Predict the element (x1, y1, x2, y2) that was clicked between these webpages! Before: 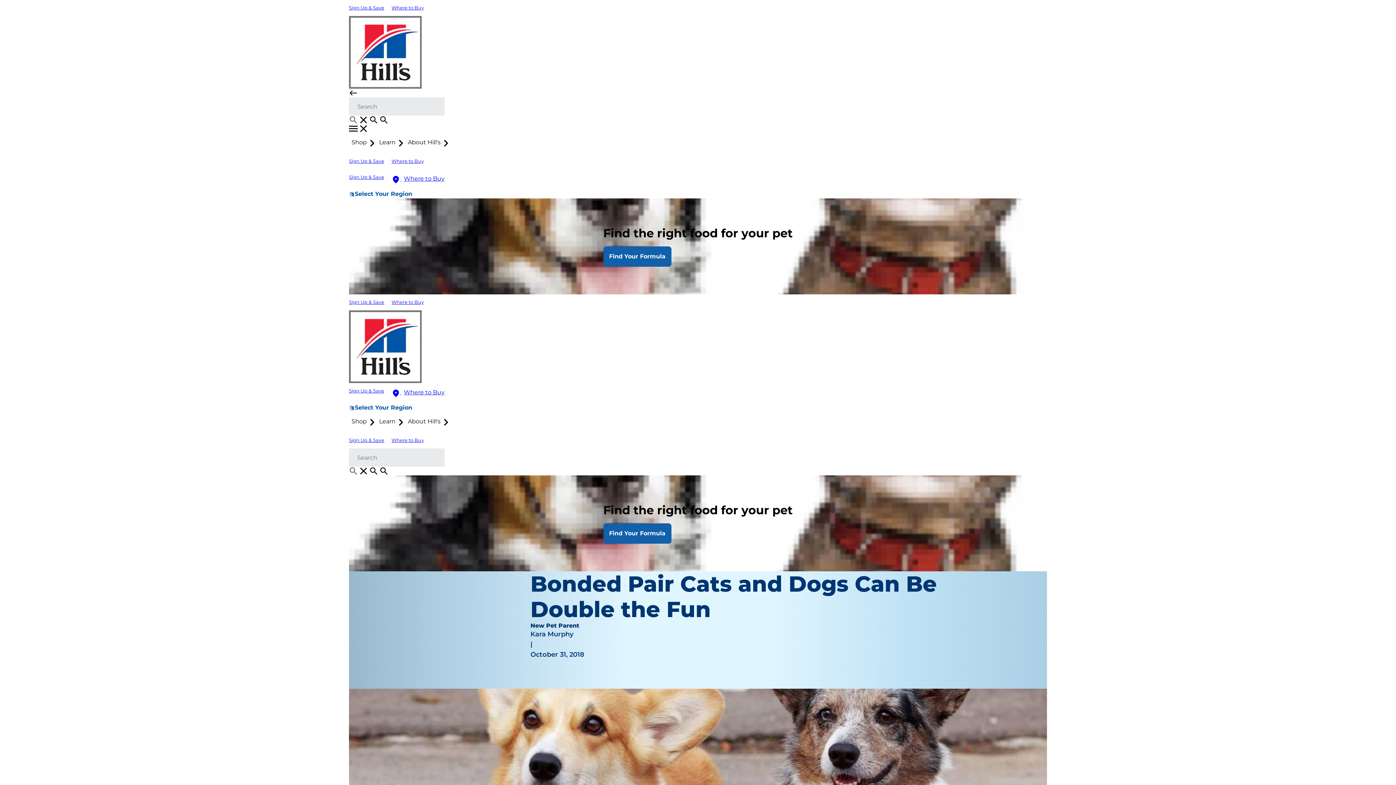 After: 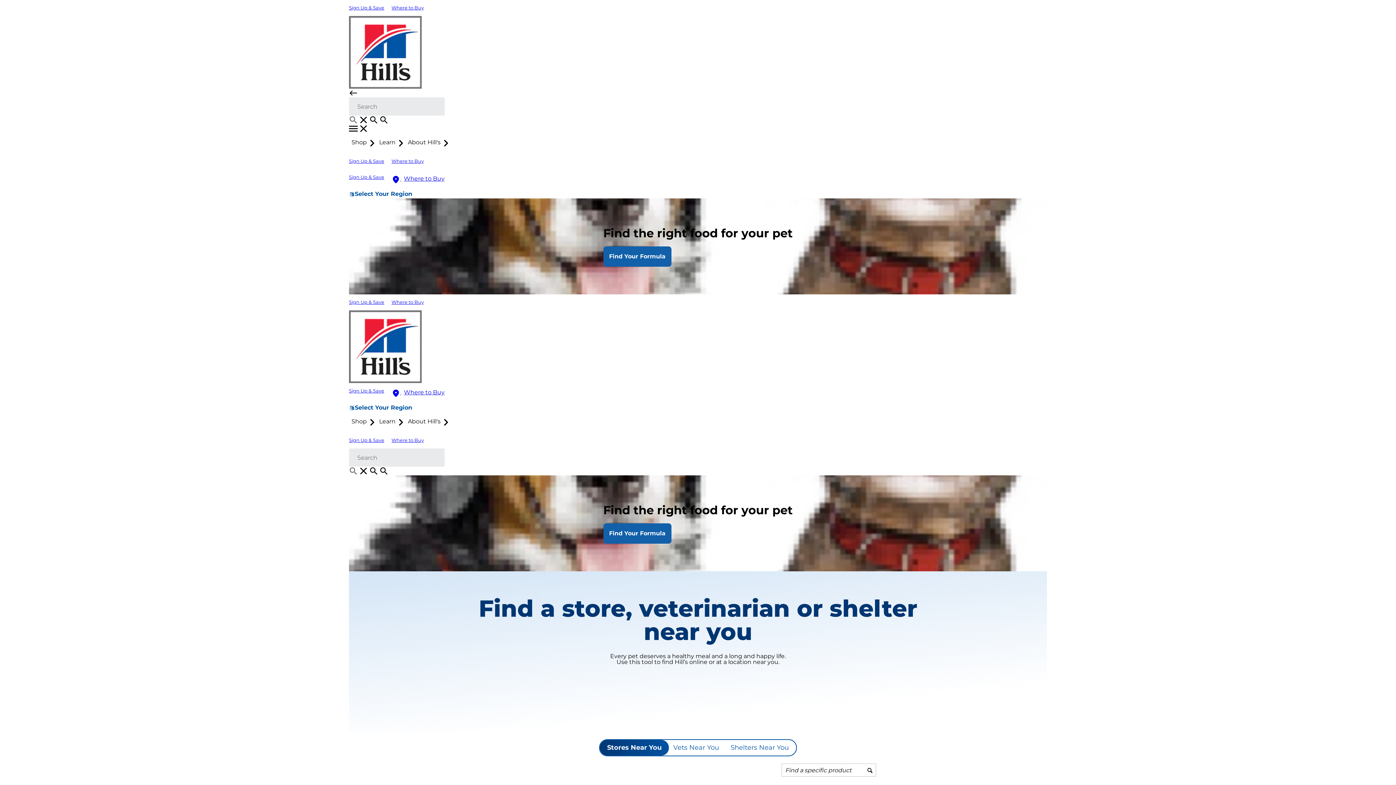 Action: bbox: (391, 158, 424, 164) label: Where to Buy